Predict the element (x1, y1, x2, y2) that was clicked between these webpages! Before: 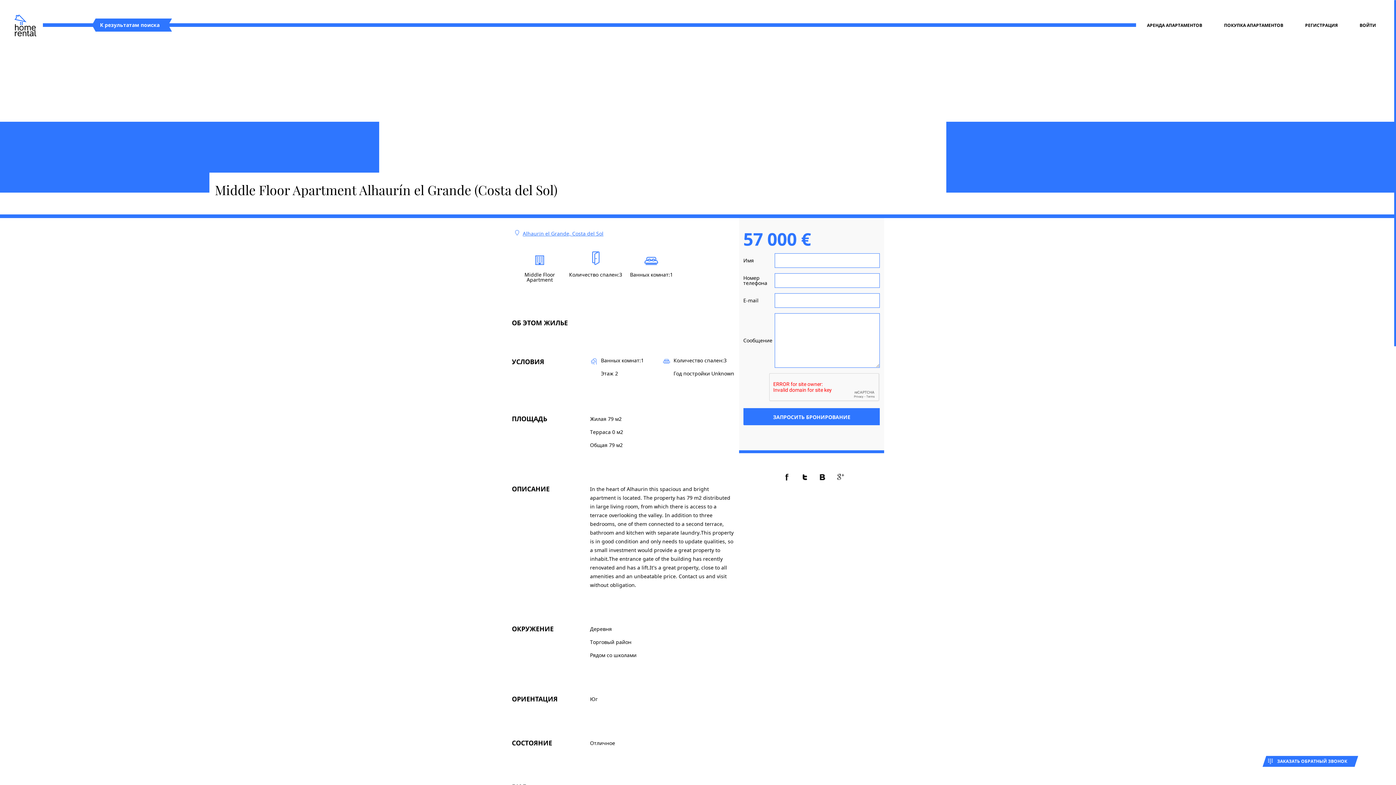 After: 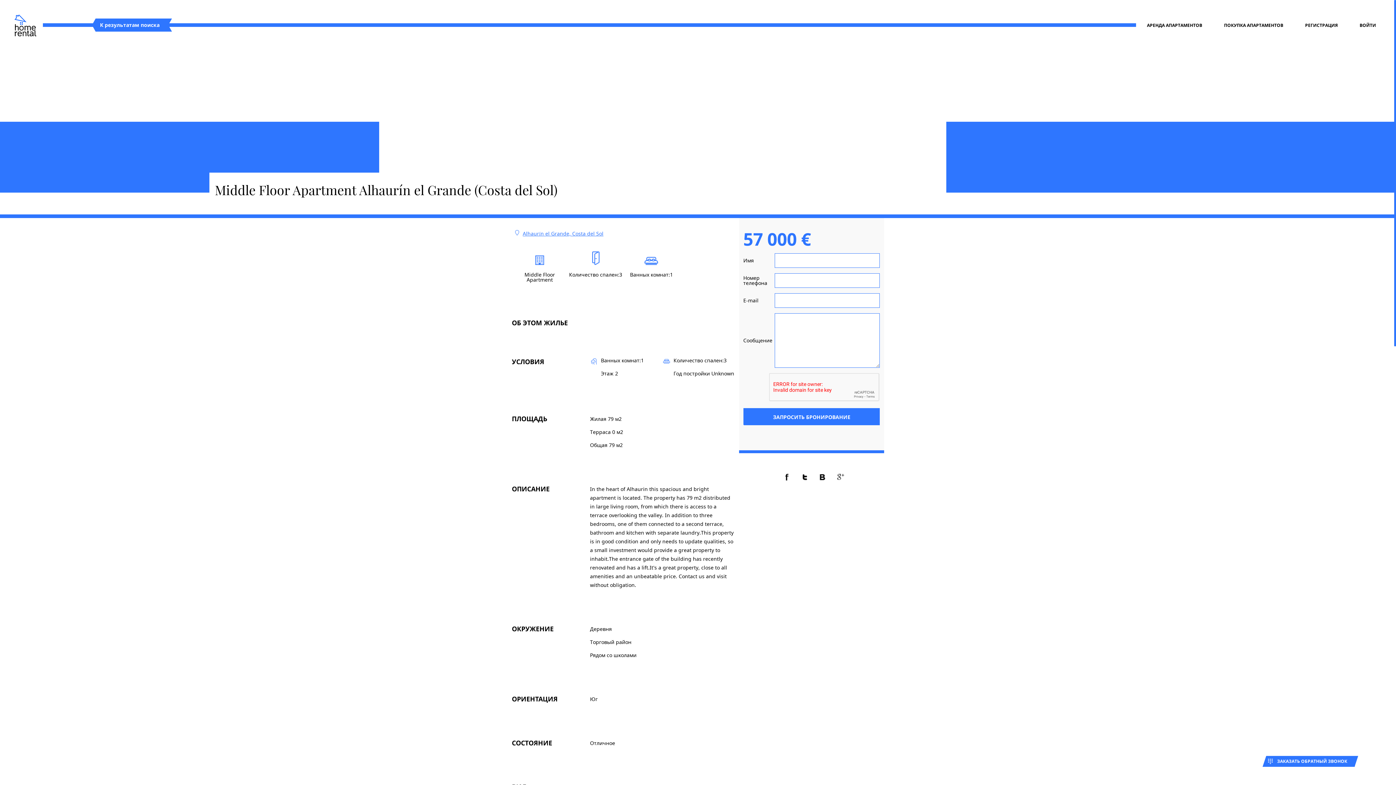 Action: bbox: (733, 50, 804, 121)